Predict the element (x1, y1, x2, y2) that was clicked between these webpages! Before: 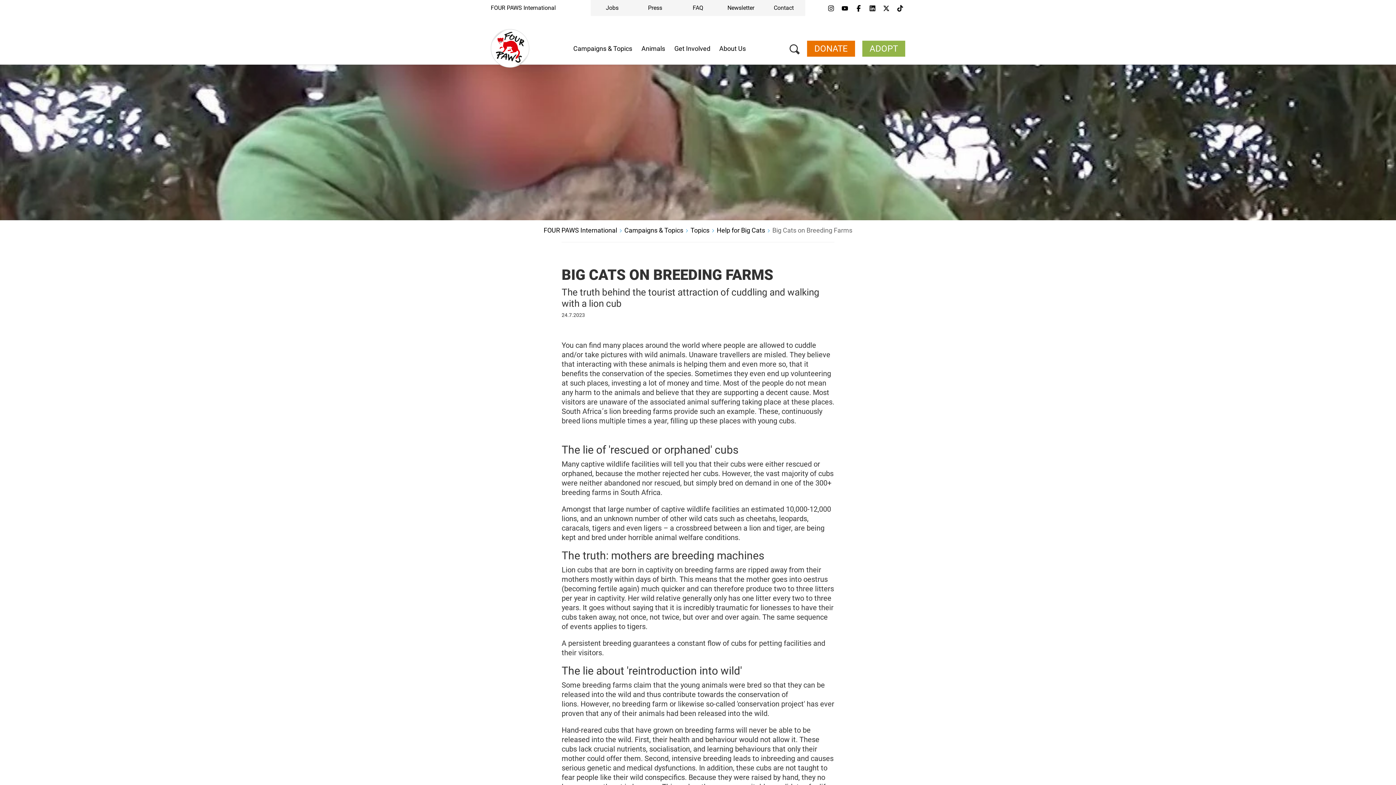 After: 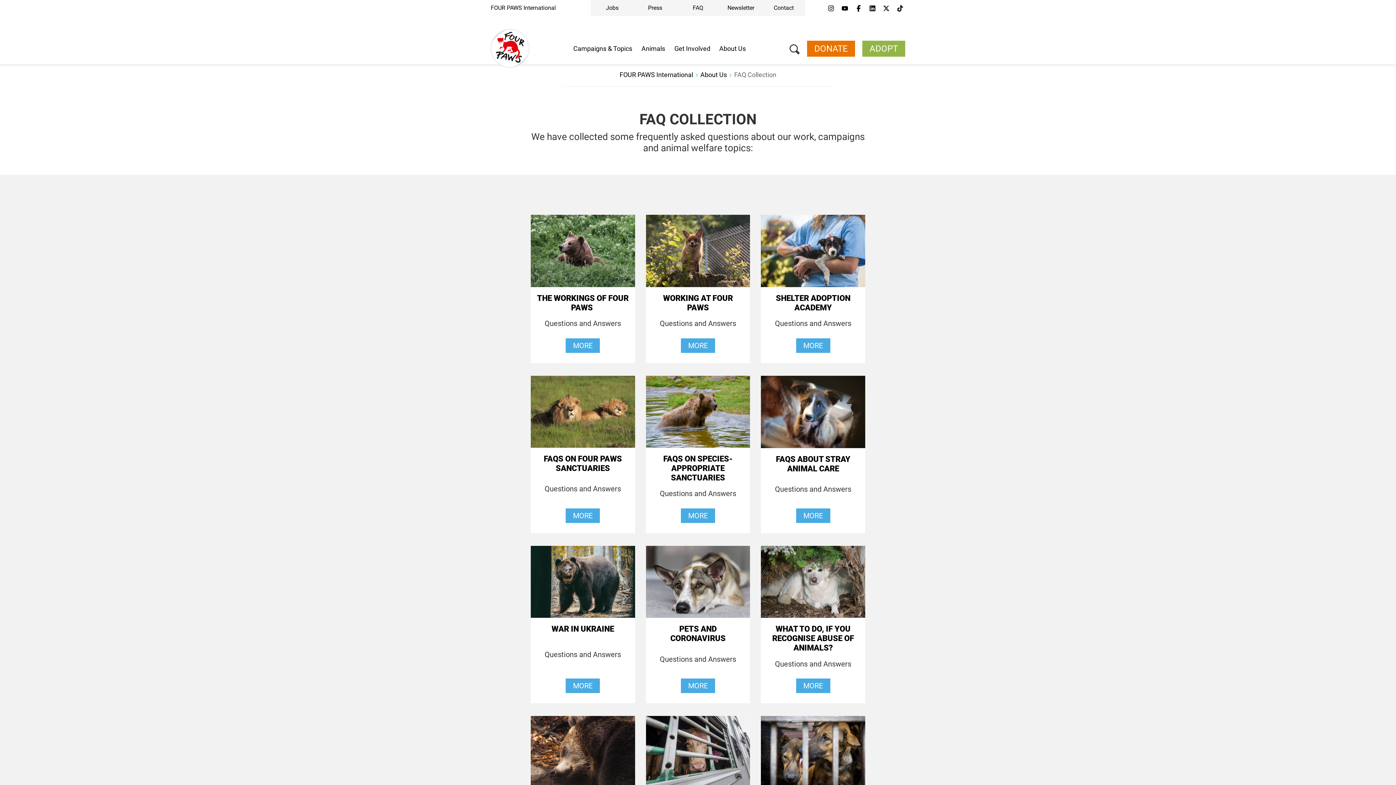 Action: label: FAQ bbox: (1236, 97, 1396, 108)